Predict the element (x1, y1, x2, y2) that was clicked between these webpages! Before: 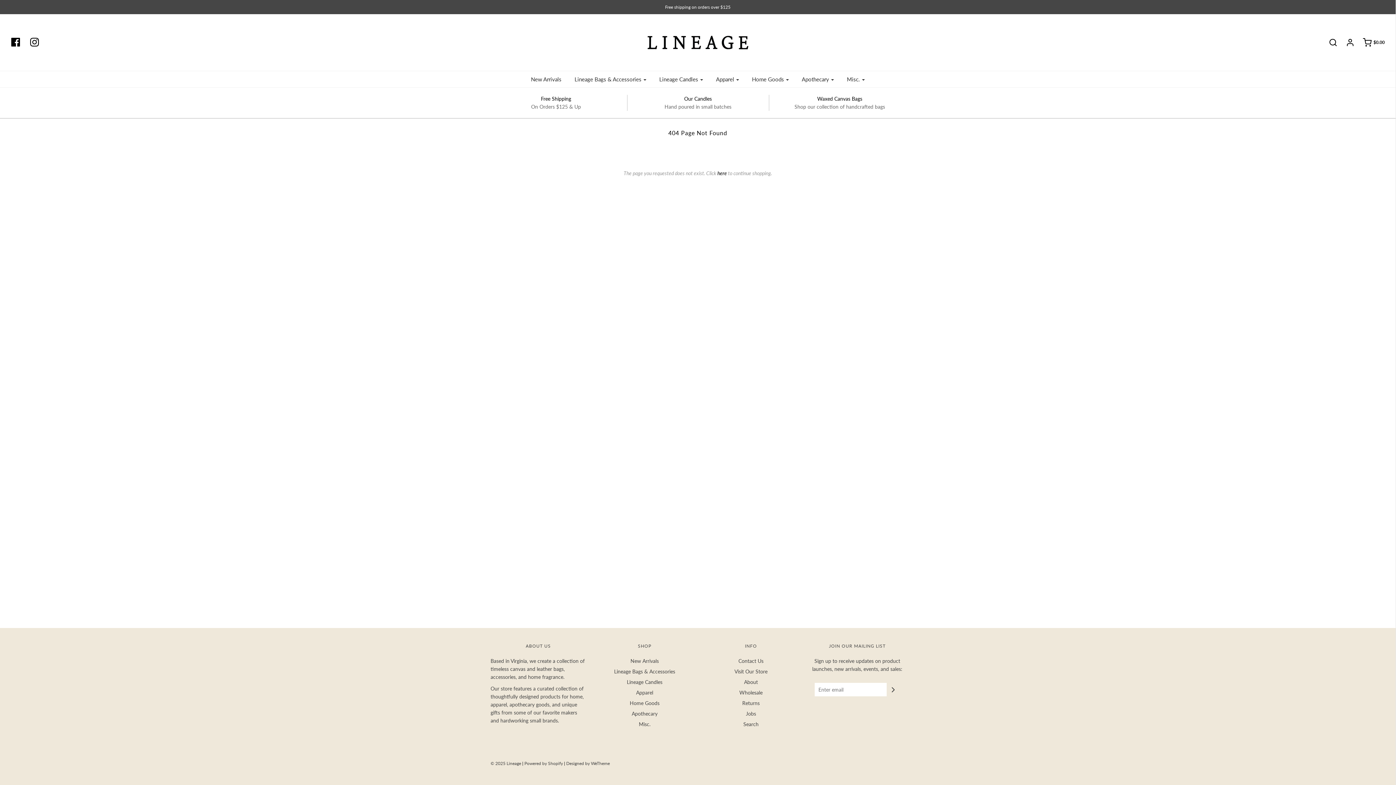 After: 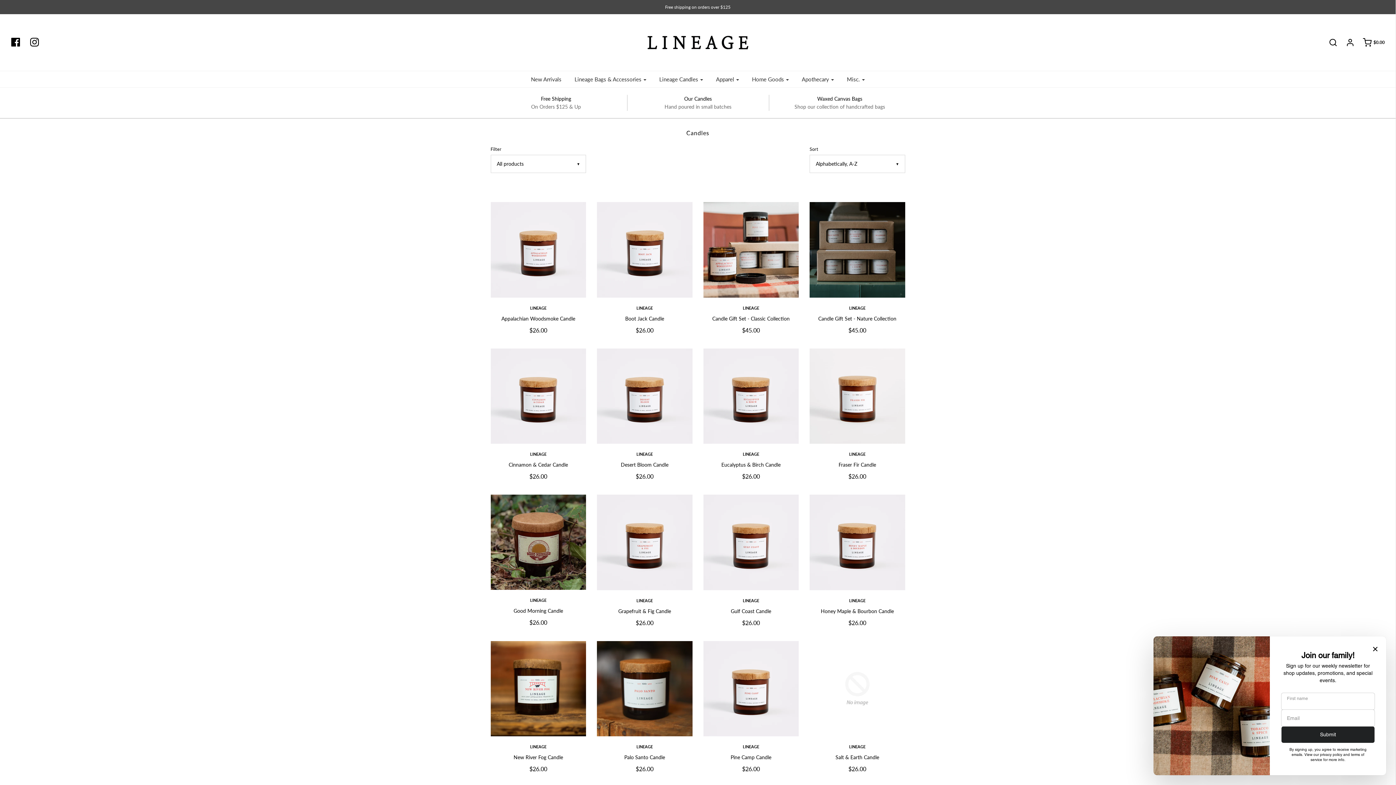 Action: bbox: (654, 71, 708, 87) label: Lineage Candles